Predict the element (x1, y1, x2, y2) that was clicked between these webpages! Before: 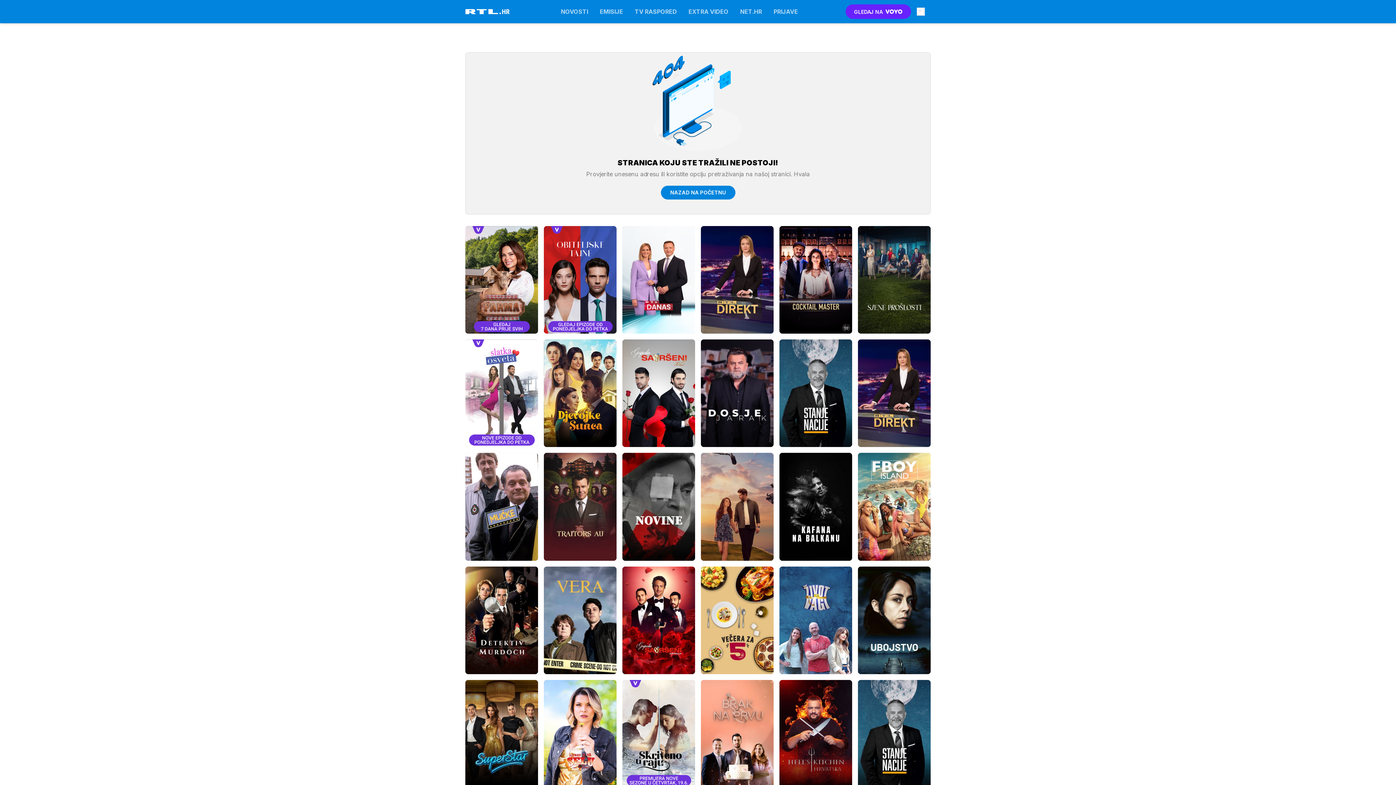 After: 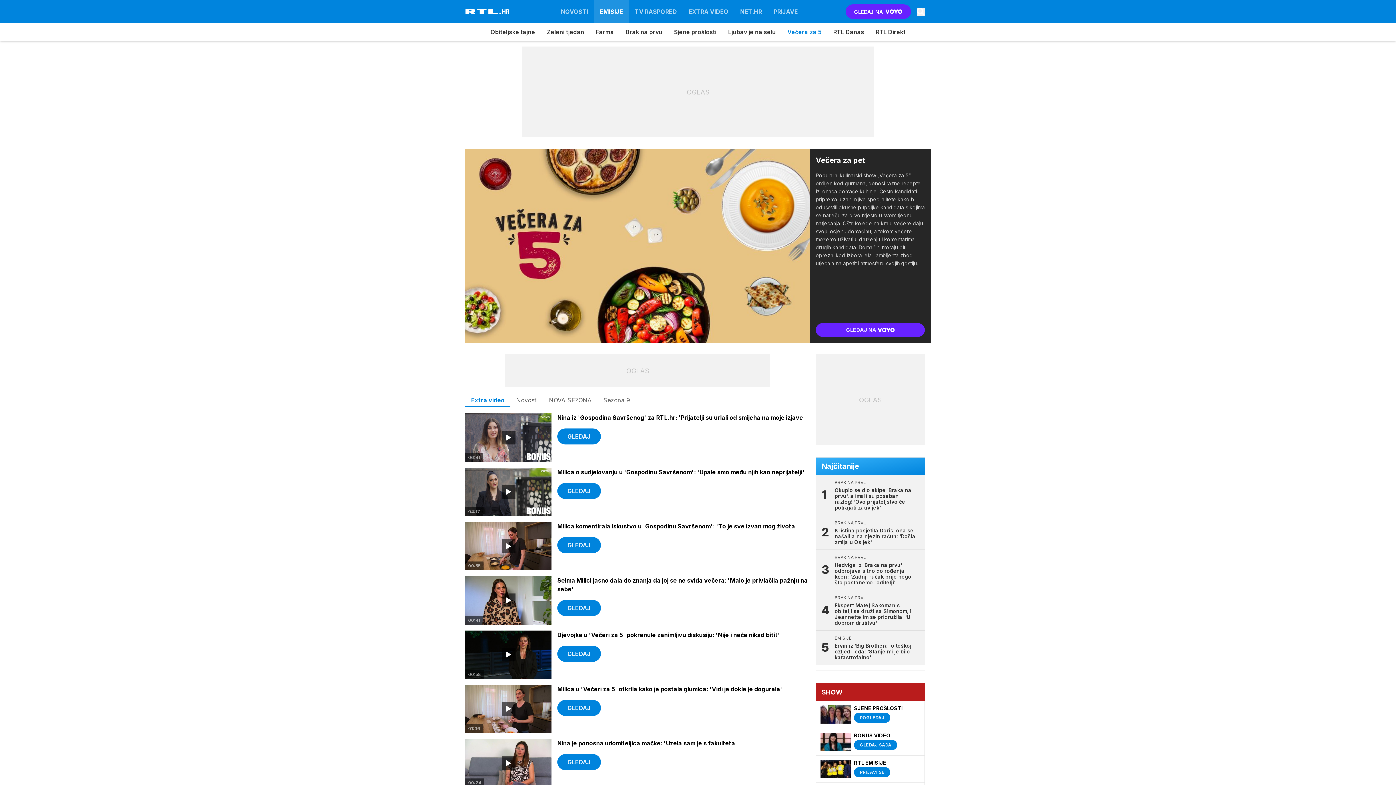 Action: bbox: (701, 566, 773, 674)